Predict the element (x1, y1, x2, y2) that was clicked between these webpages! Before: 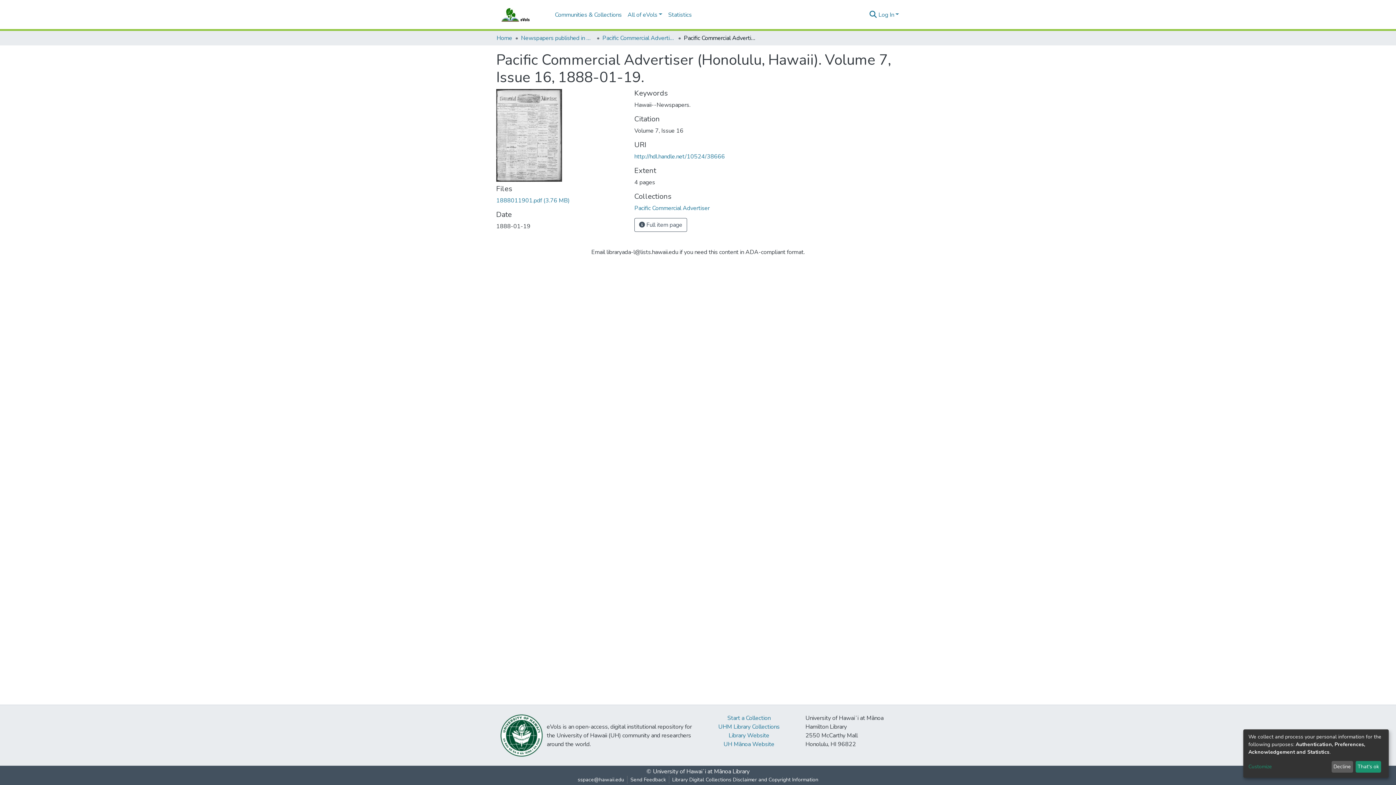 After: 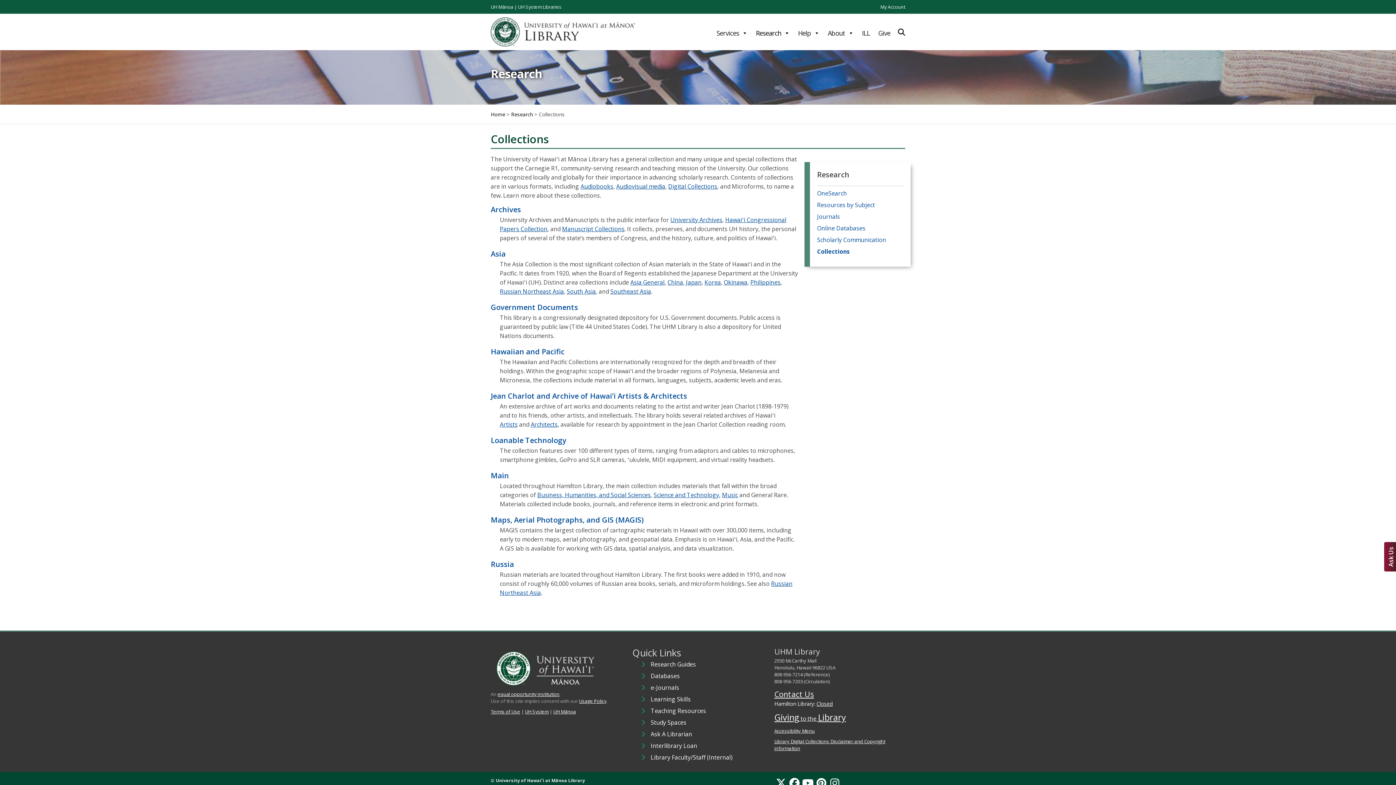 Action: bbox: (718, 731, 779, 739) label: UHM Library Collections